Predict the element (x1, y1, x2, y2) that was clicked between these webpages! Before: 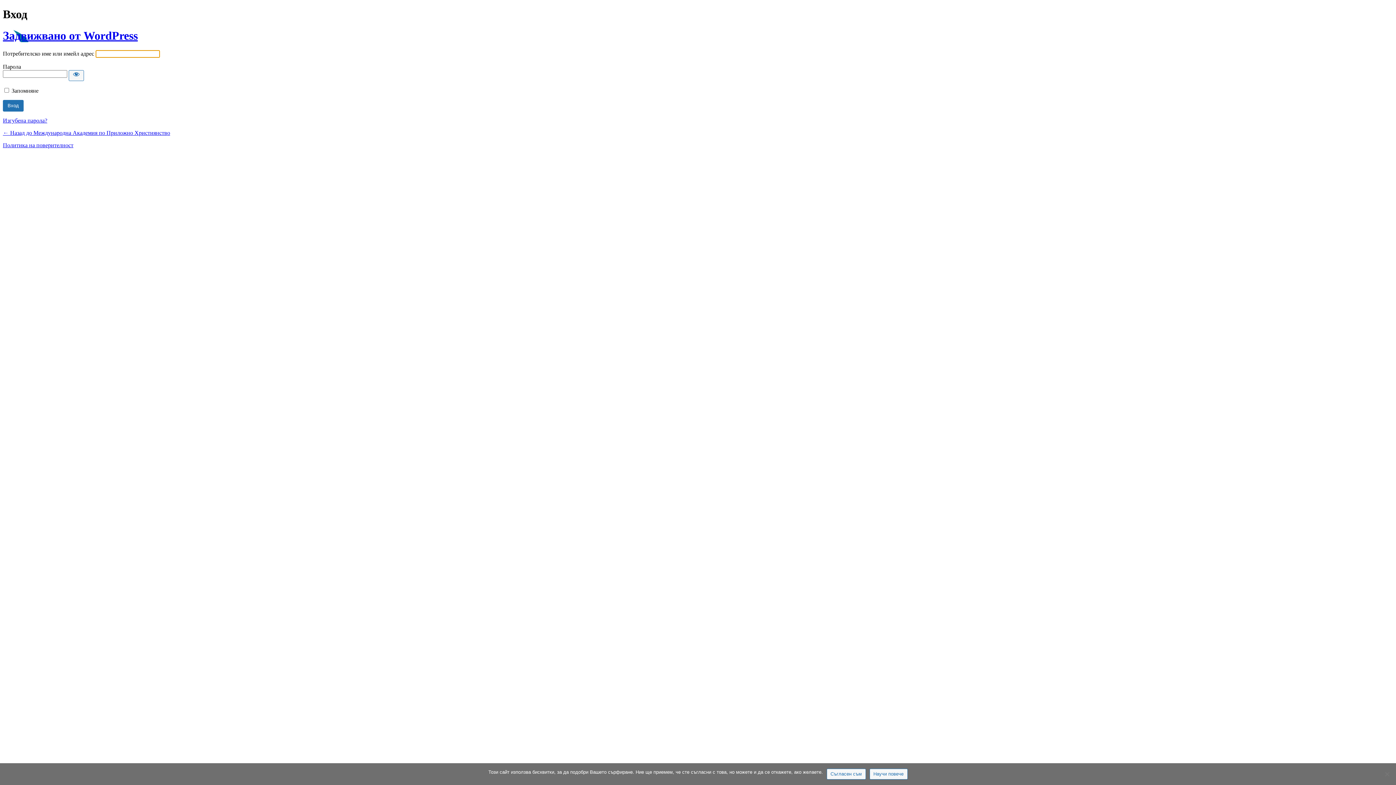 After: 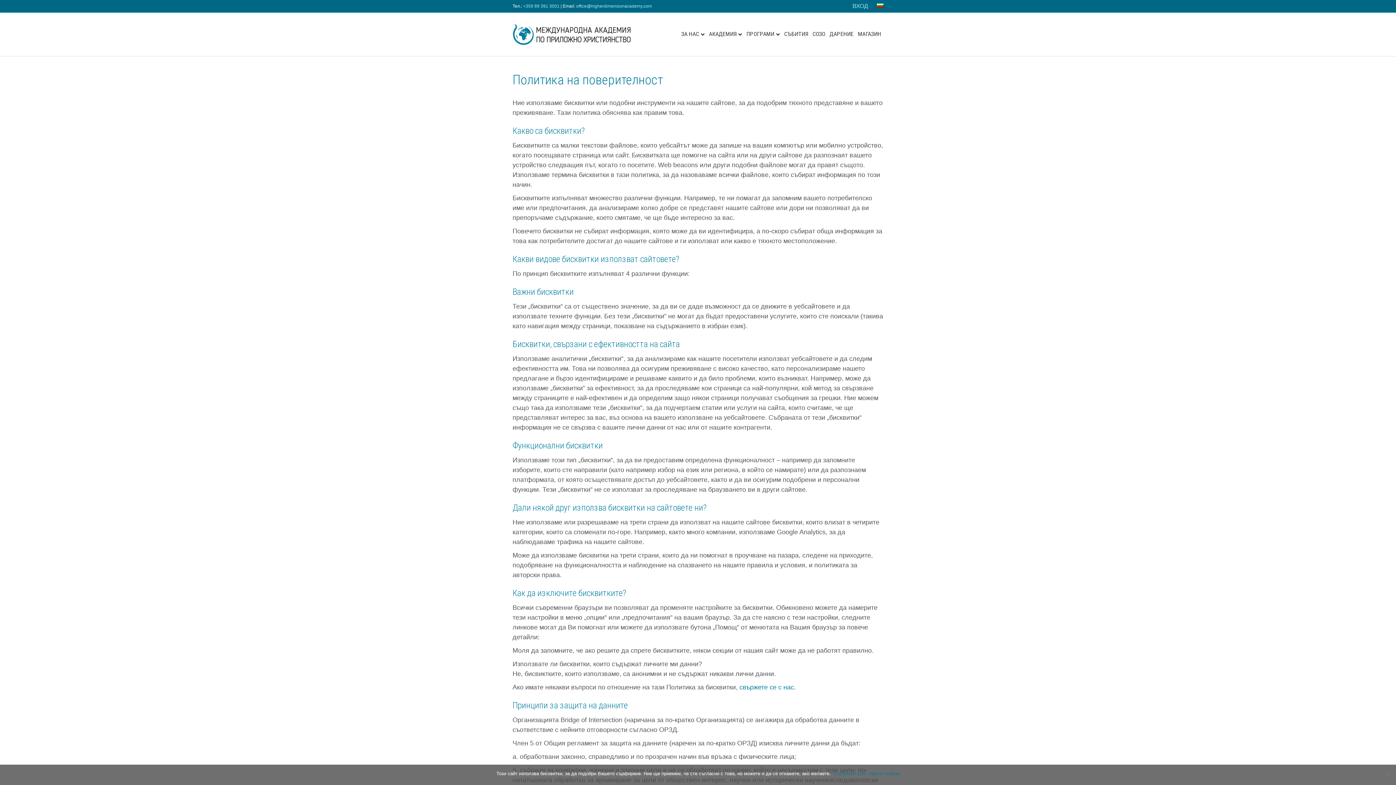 Action: bbox: (2, 142, 73, 148) label: Политика на поверителност